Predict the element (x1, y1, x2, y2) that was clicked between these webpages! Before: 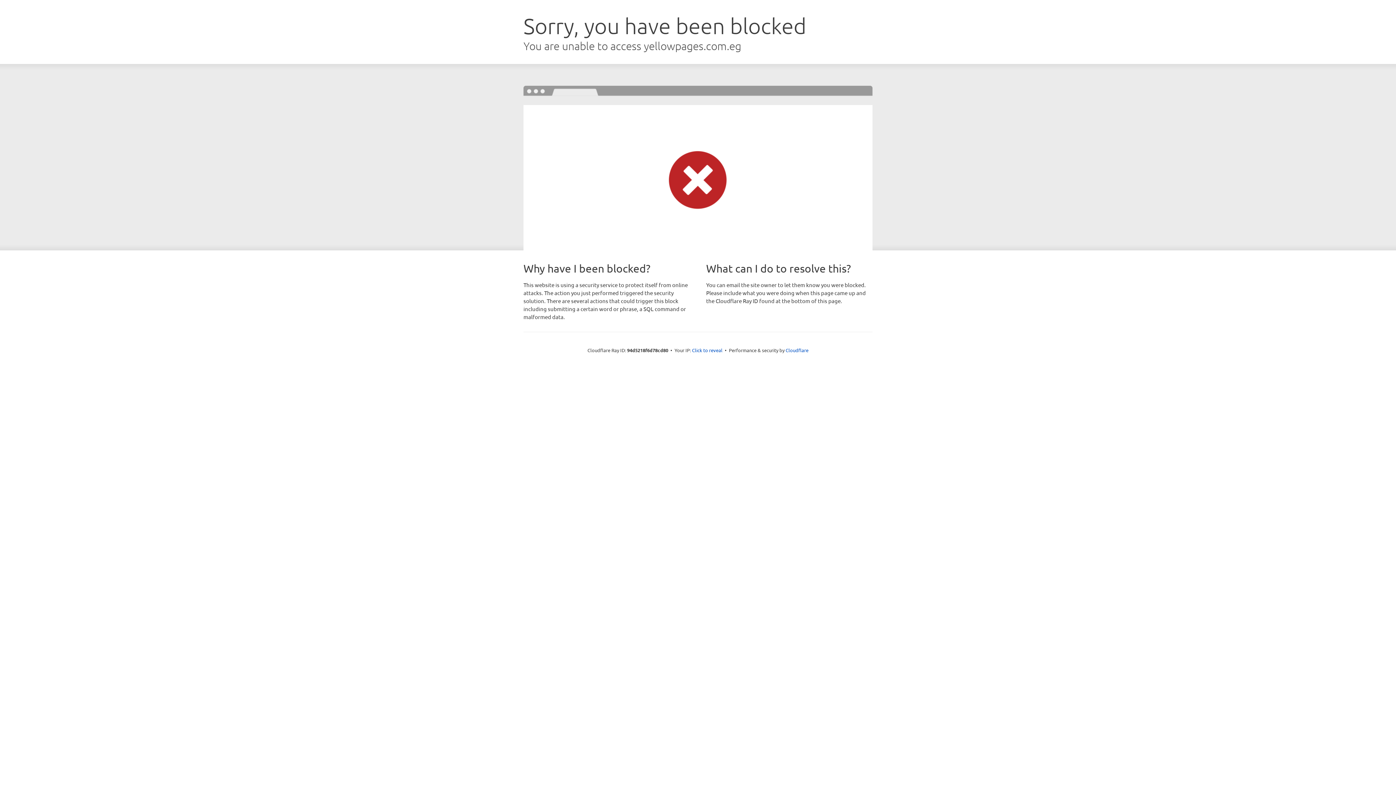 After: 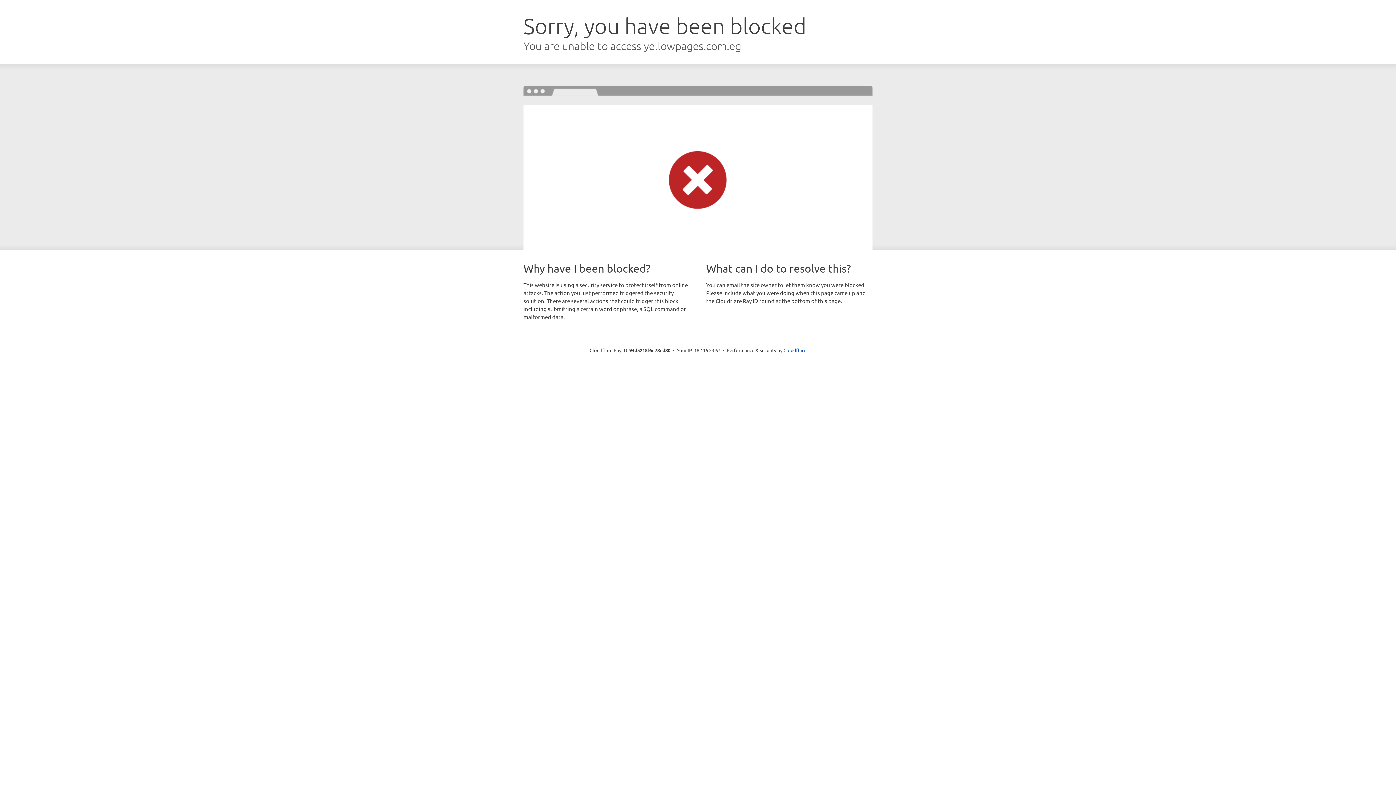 Action: bbox: (692, 346, 722, 353) label: Click to reveal